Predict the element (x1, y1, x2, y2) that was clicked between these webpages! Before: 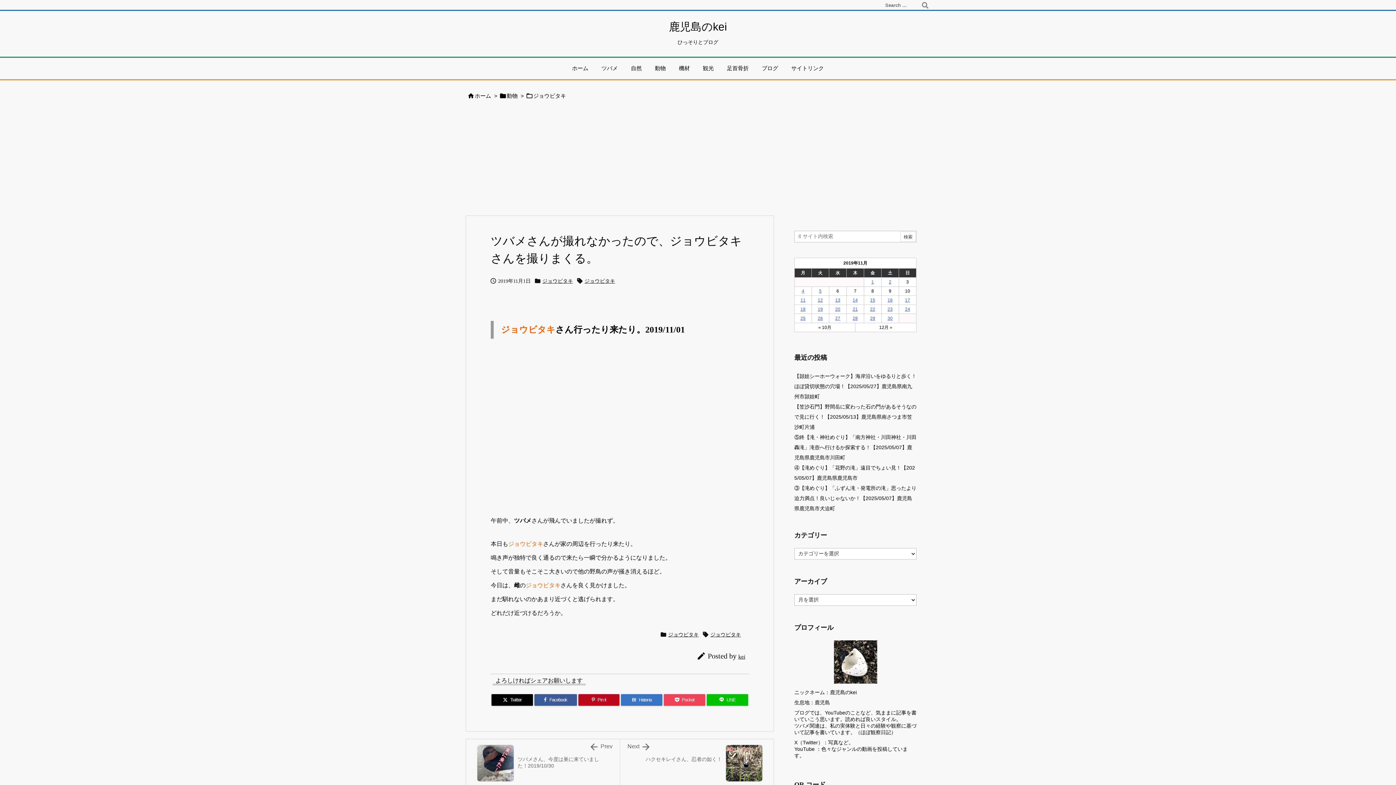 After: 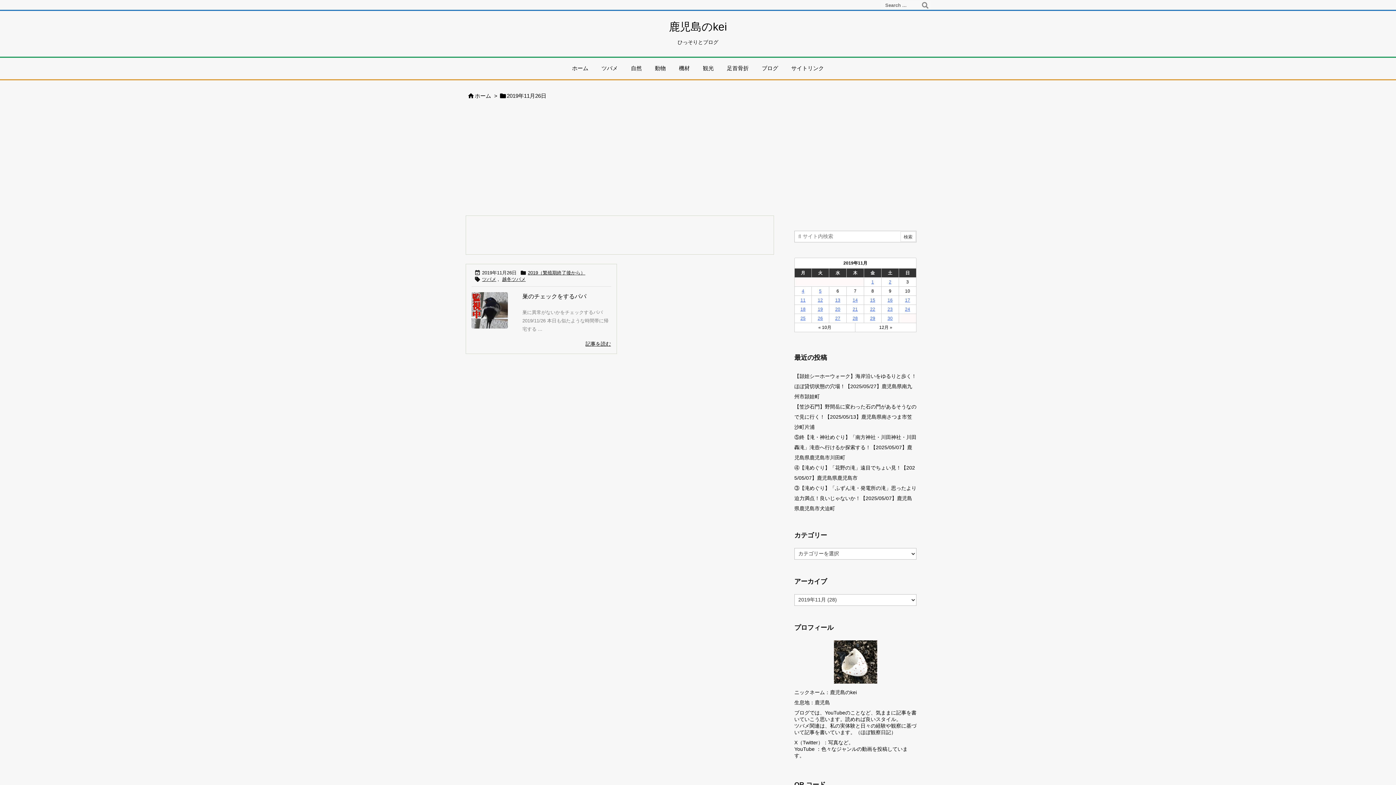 Action: bbox: (818, 316, 823, 321) label: 2019年11月26日 に投稿を公開